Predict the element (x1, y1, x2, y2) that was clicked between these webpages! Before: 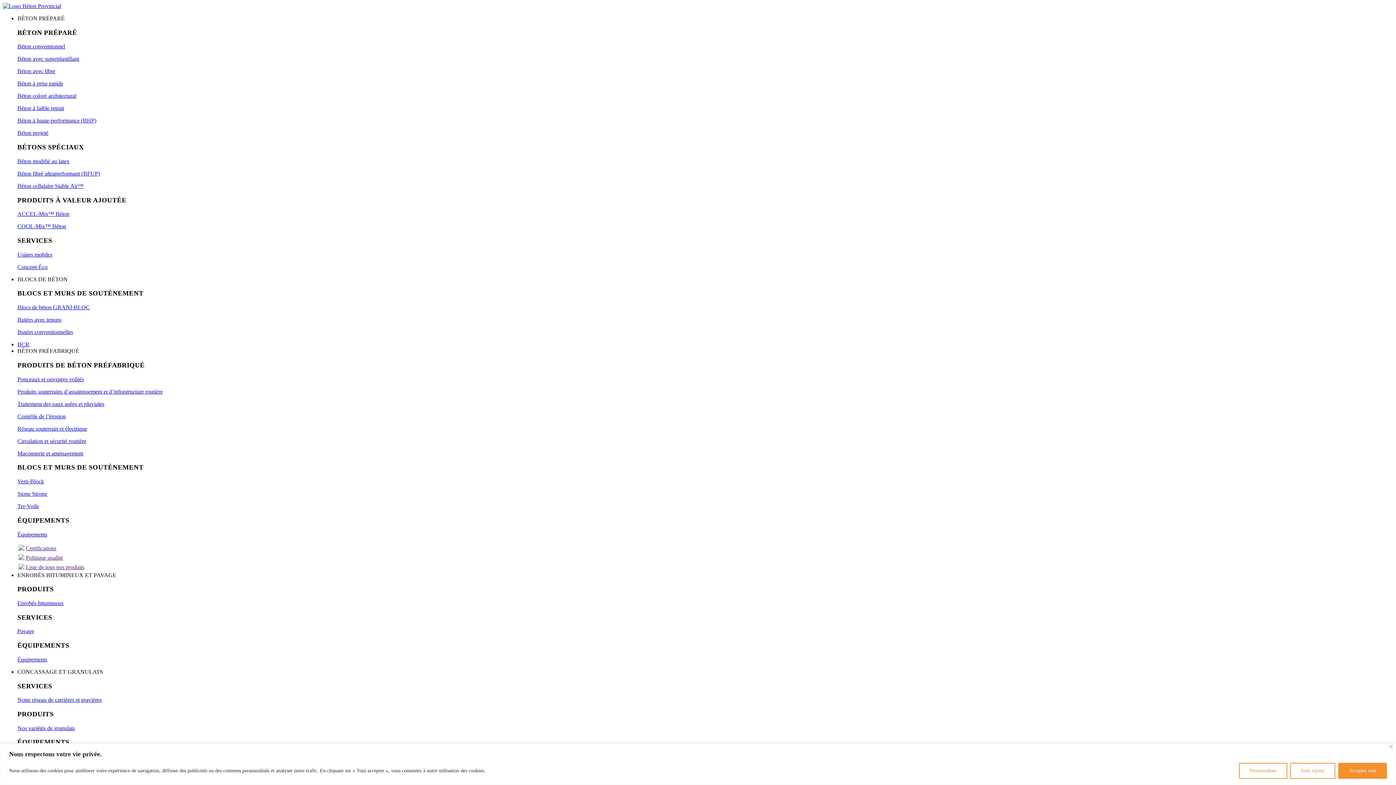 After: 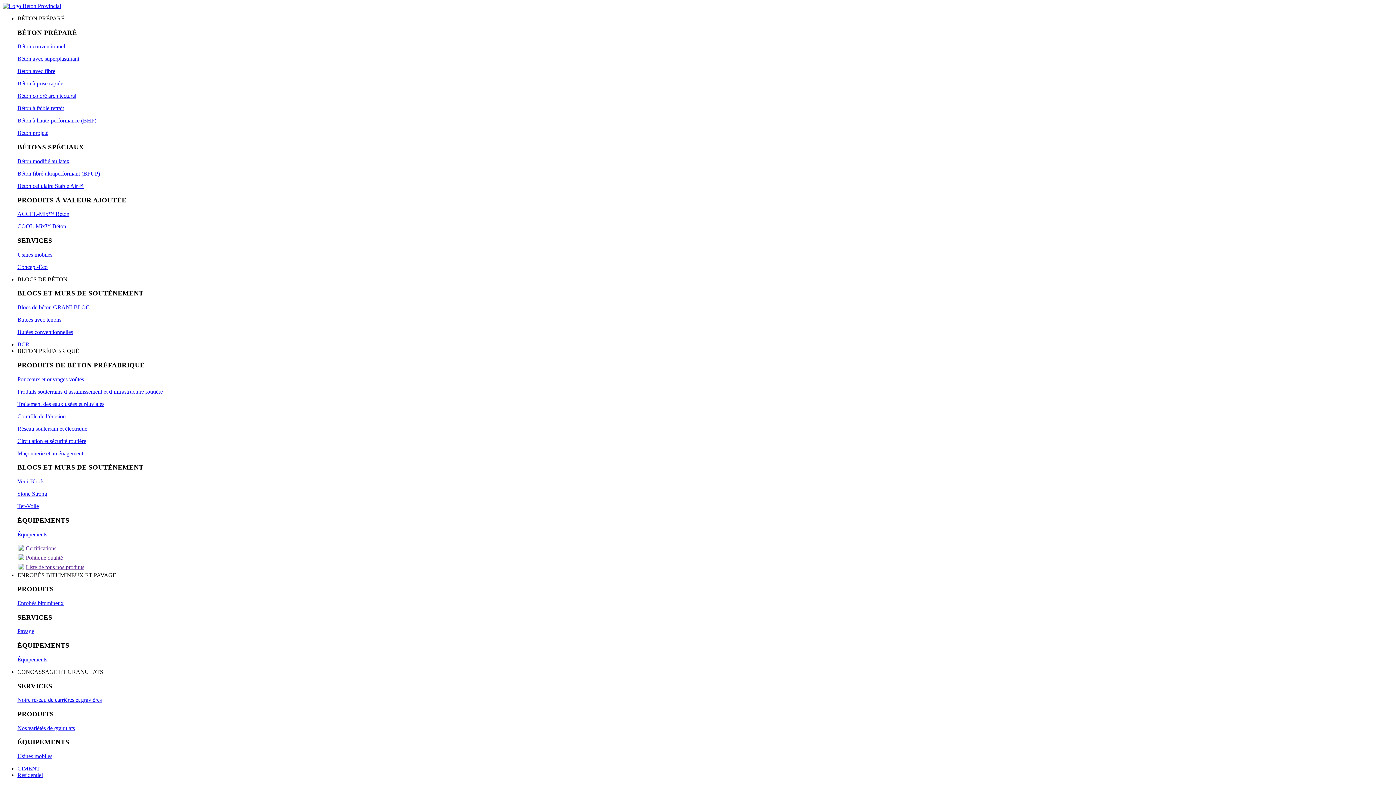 Action: bbox: (17, 628, 34, 634) label: Pavage